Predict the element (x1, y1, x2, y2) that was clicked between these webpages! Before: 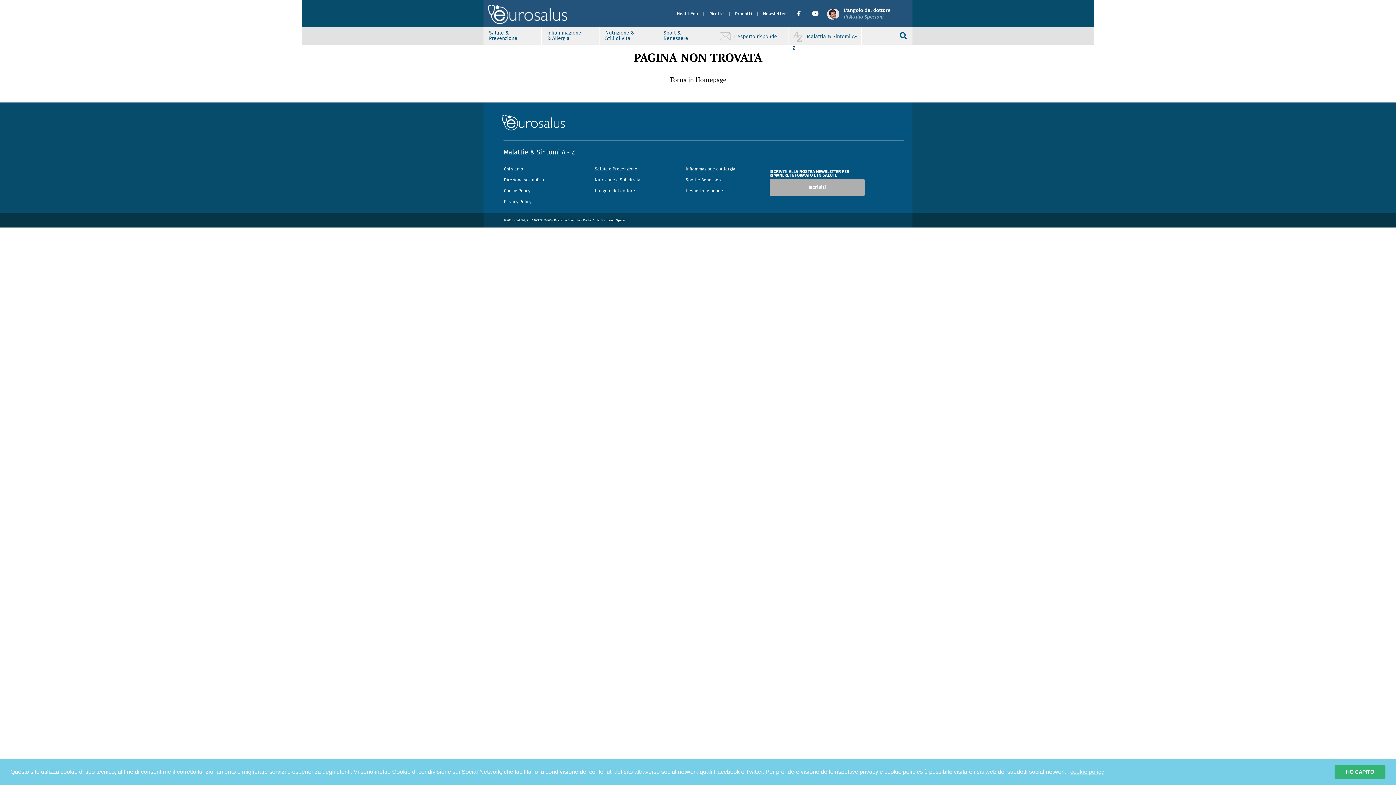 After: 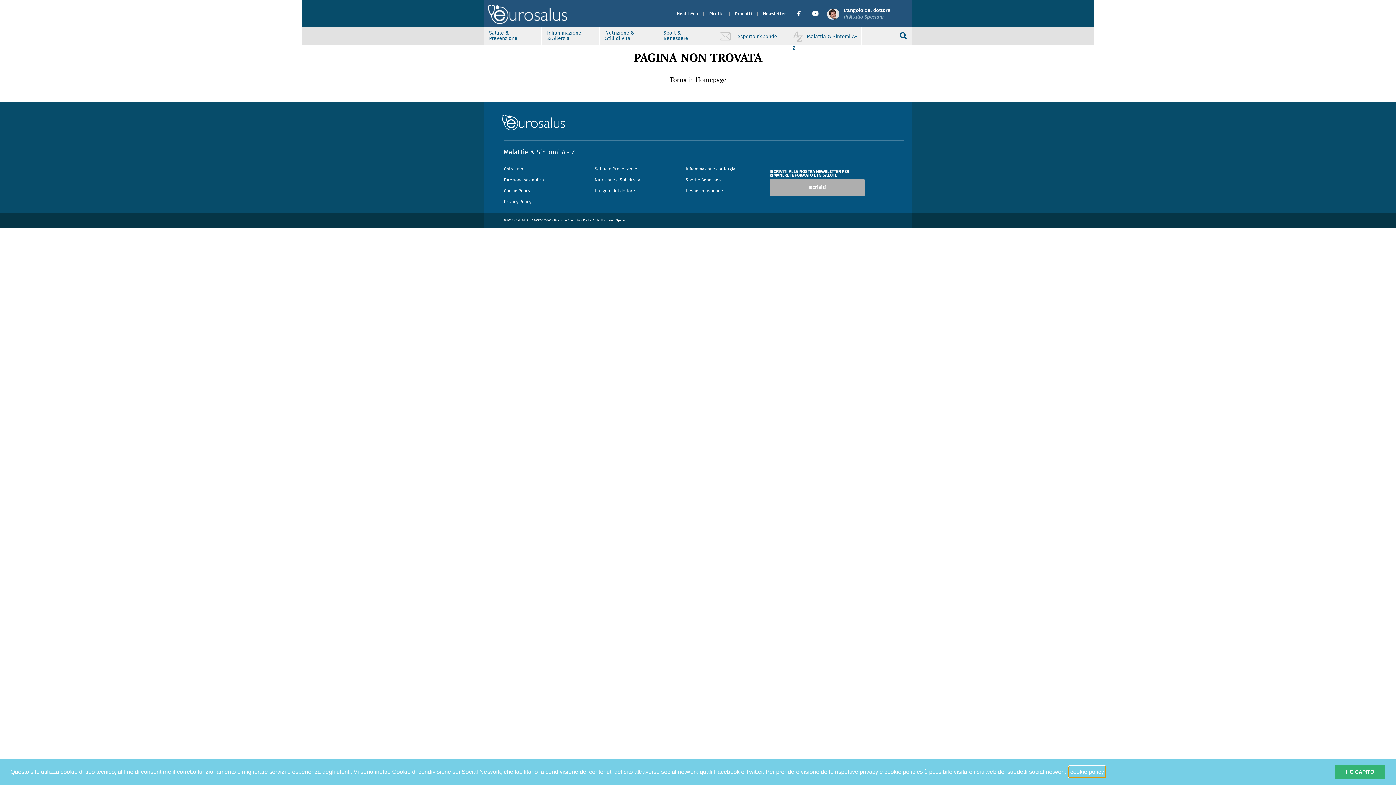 Action: bbox: (1069, 766, 1105, 777) label: learn more about cookies